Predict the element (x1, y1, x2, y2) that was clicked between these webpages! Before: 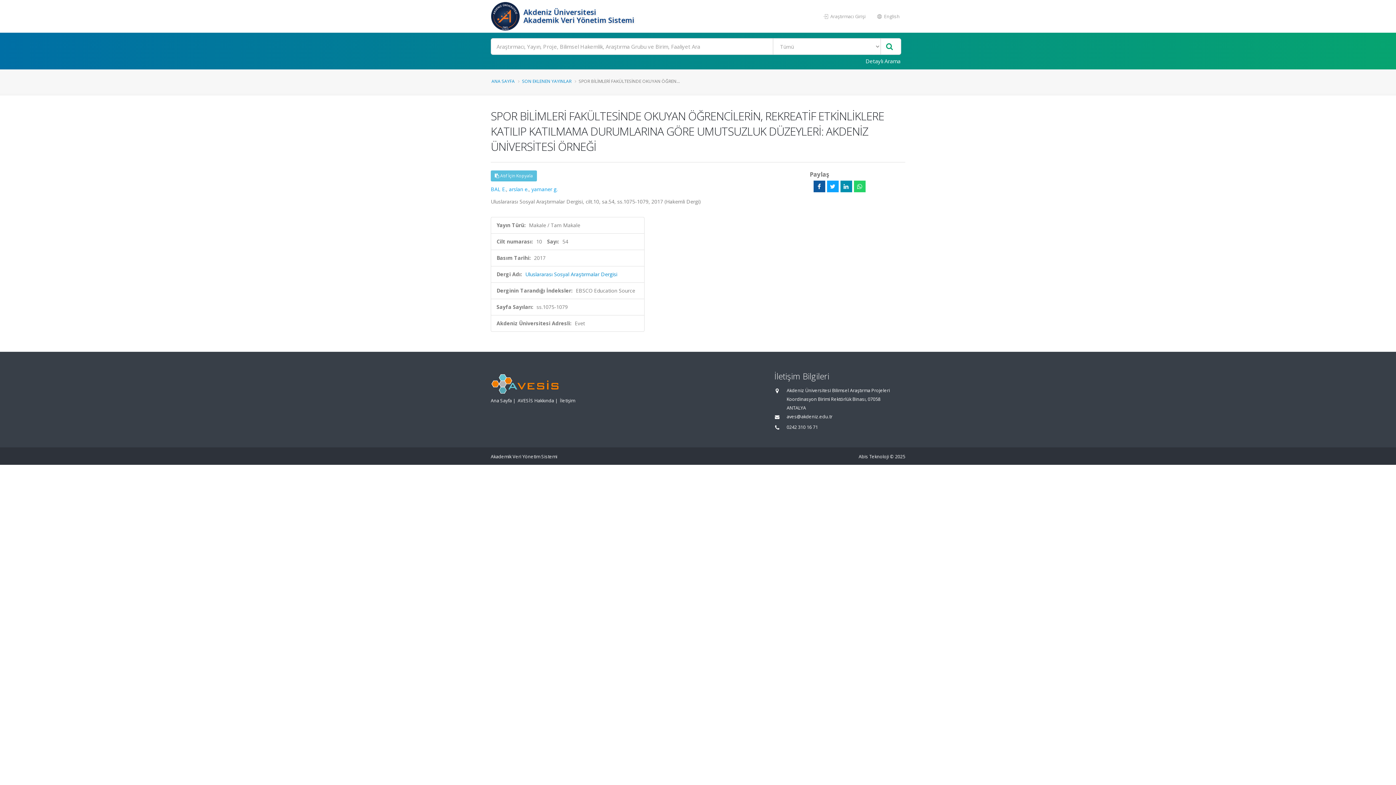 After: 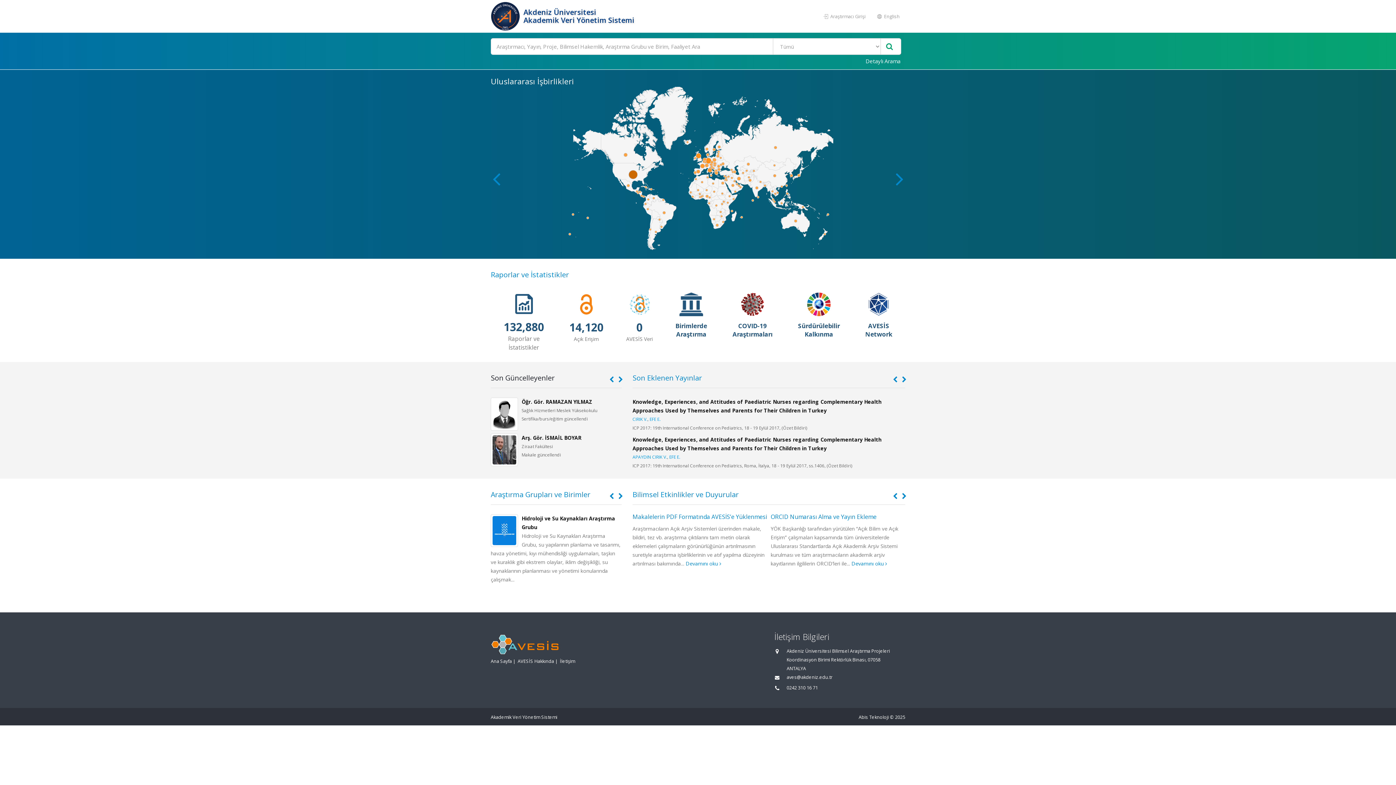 Action: label: Ana Sayfa bbox: (490, 397, 512, 404)